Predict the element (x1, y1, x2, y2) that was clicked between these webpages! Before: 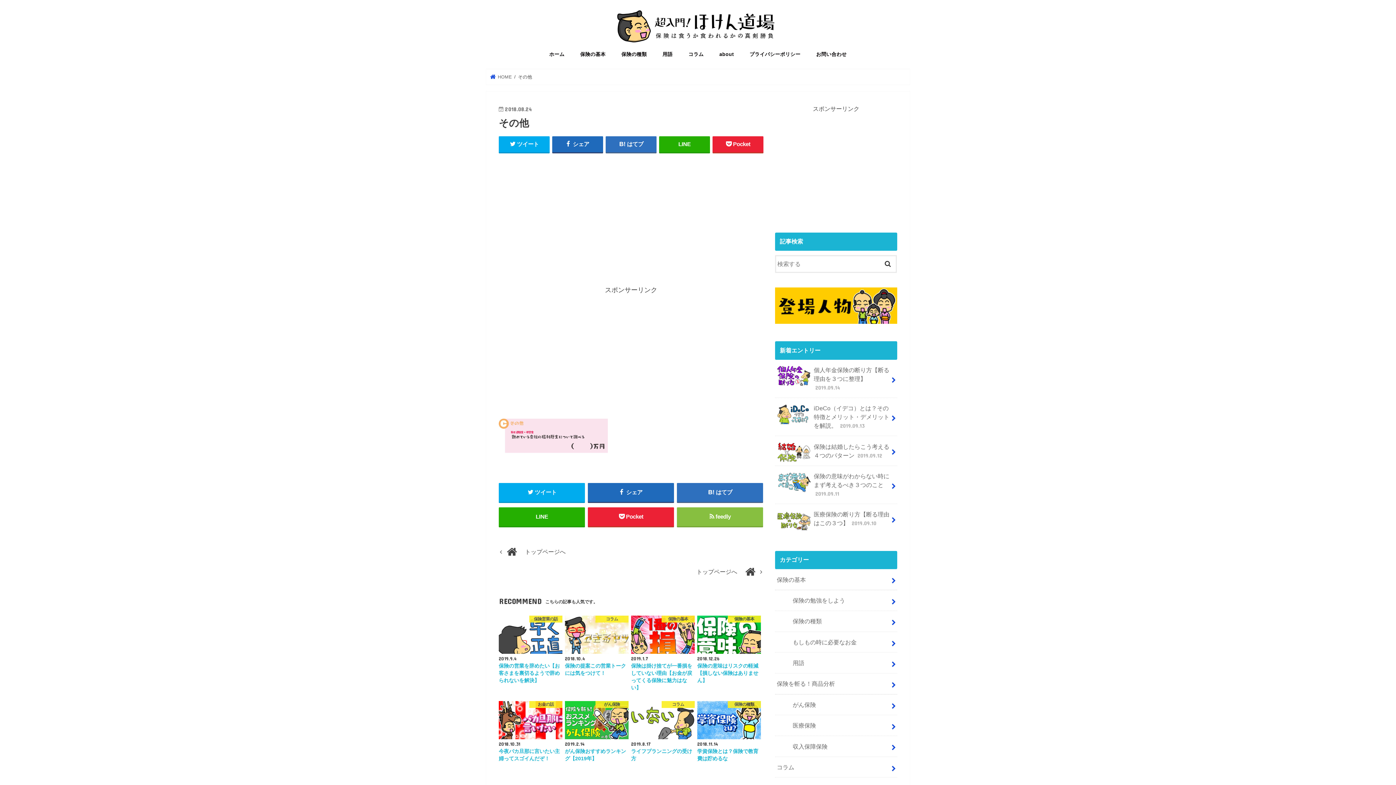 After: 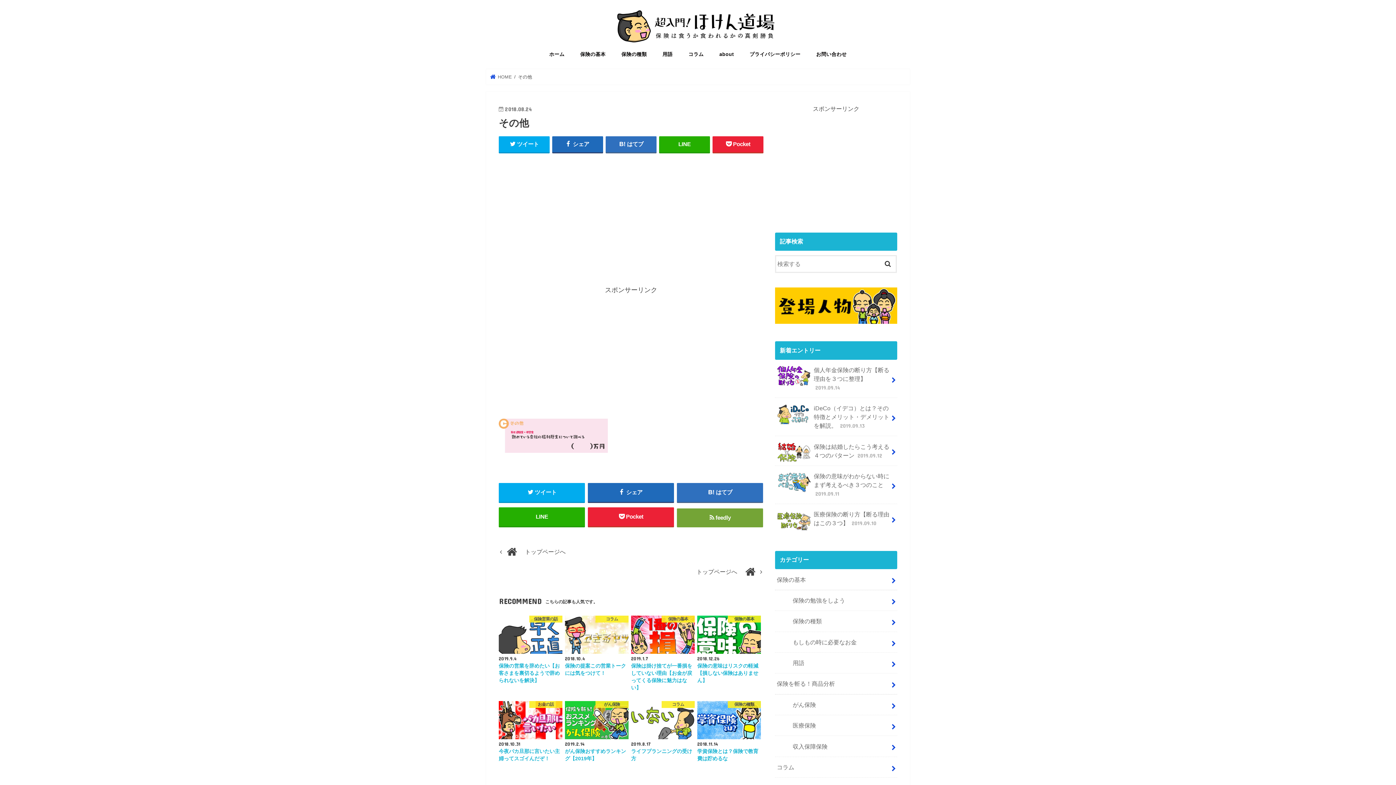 Action: bbox: (676, 507, 763, 526) label: feedly